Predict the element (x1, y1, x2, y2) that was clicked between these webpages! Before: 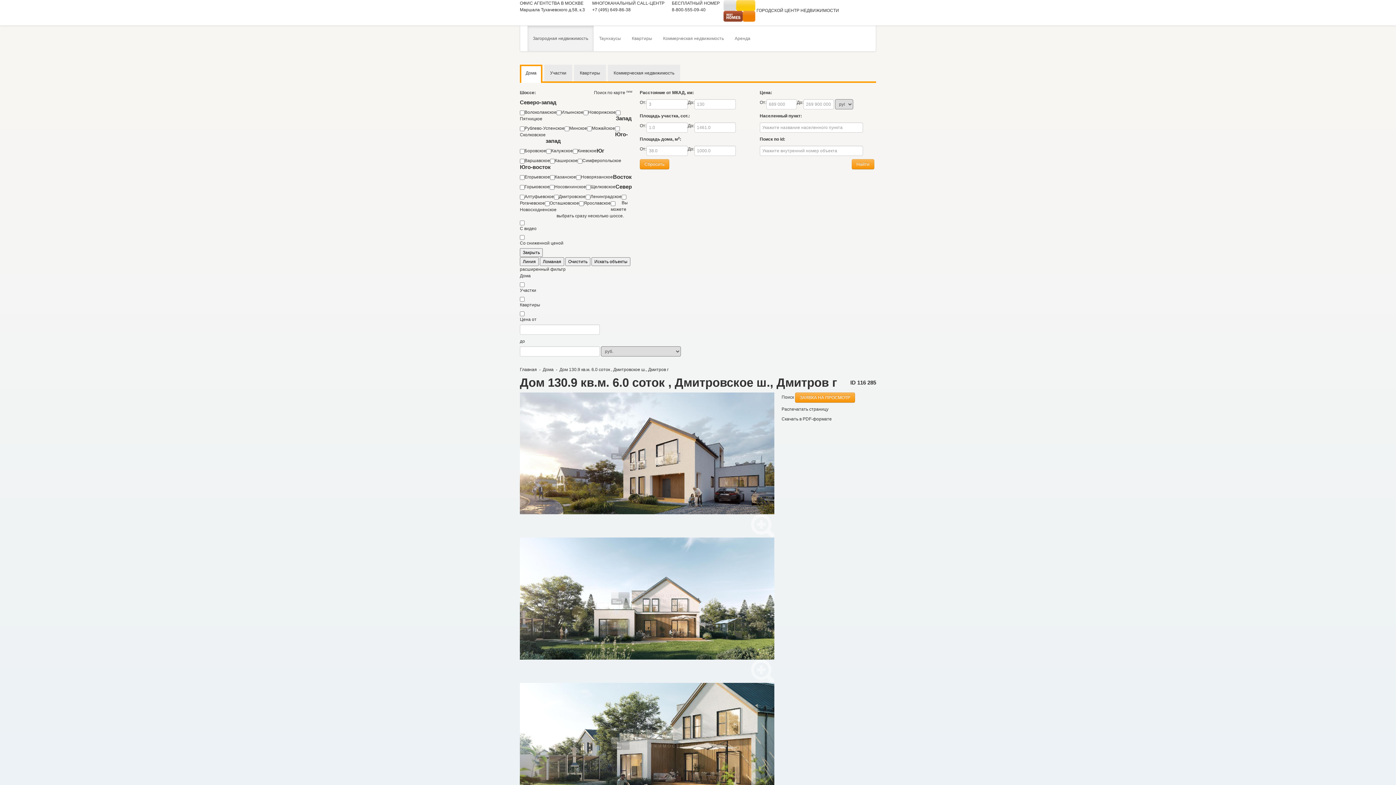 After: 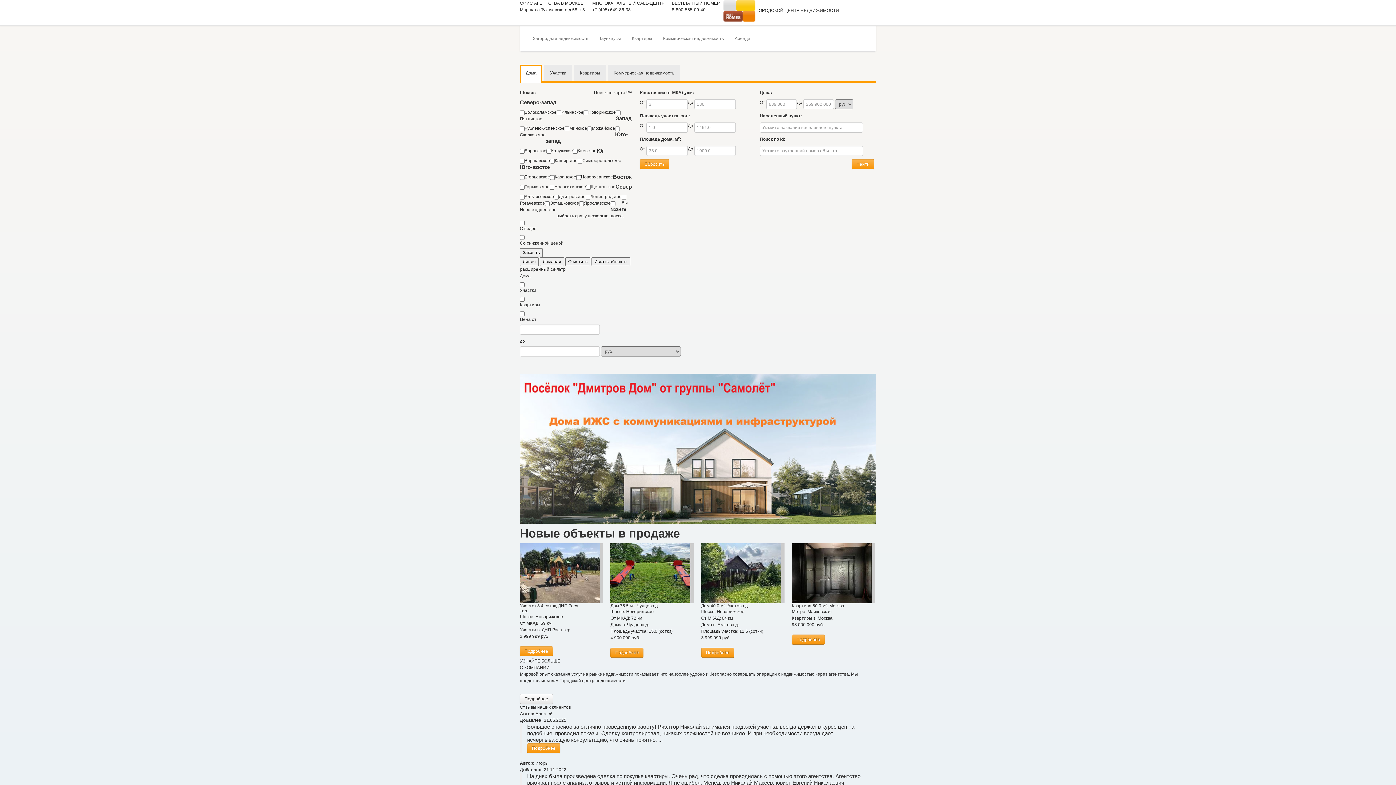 Action: bbox: (520, 367, 537, 372) label: Главная